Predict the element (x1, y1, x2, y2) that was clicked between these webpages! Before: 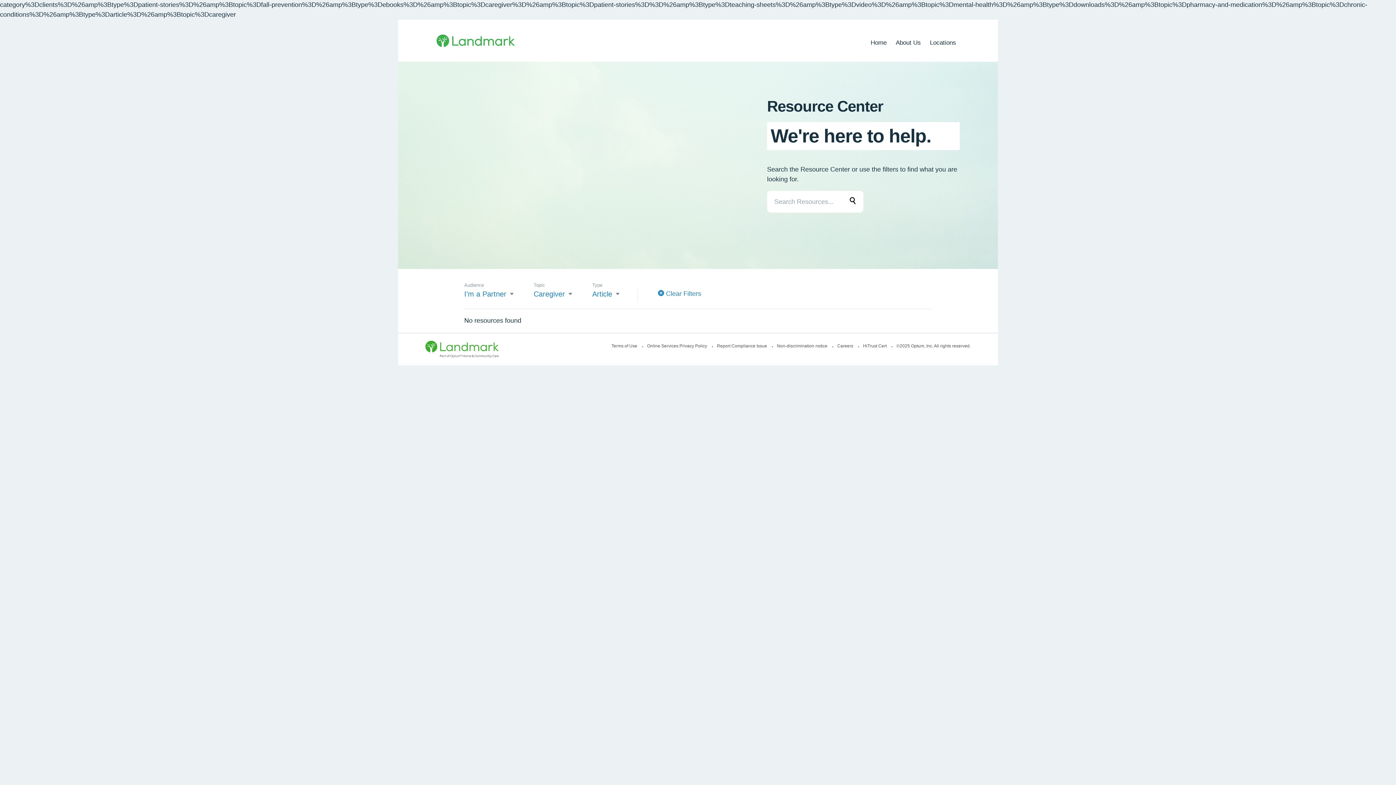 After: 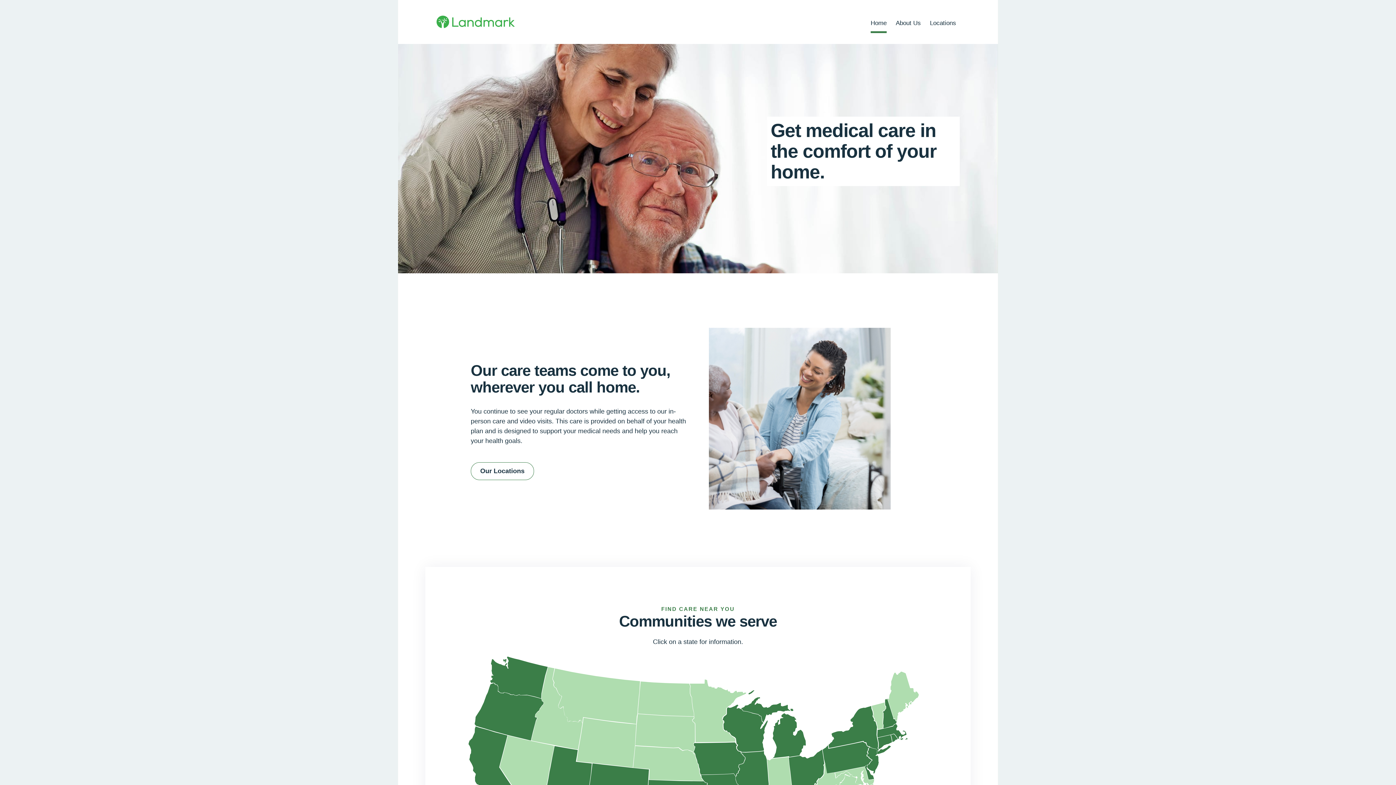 Action: bbox: (658, 290, 701, 297) label:  Clear Filters